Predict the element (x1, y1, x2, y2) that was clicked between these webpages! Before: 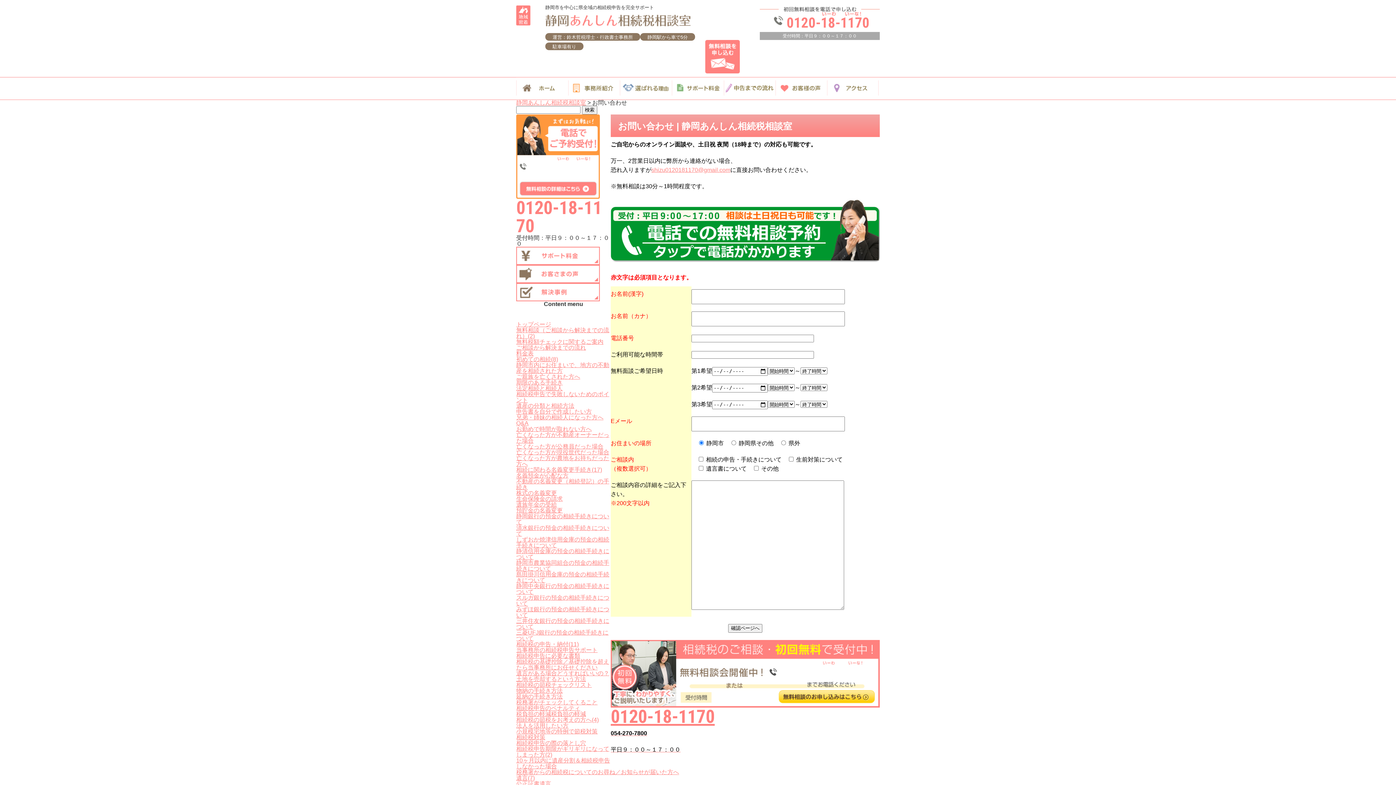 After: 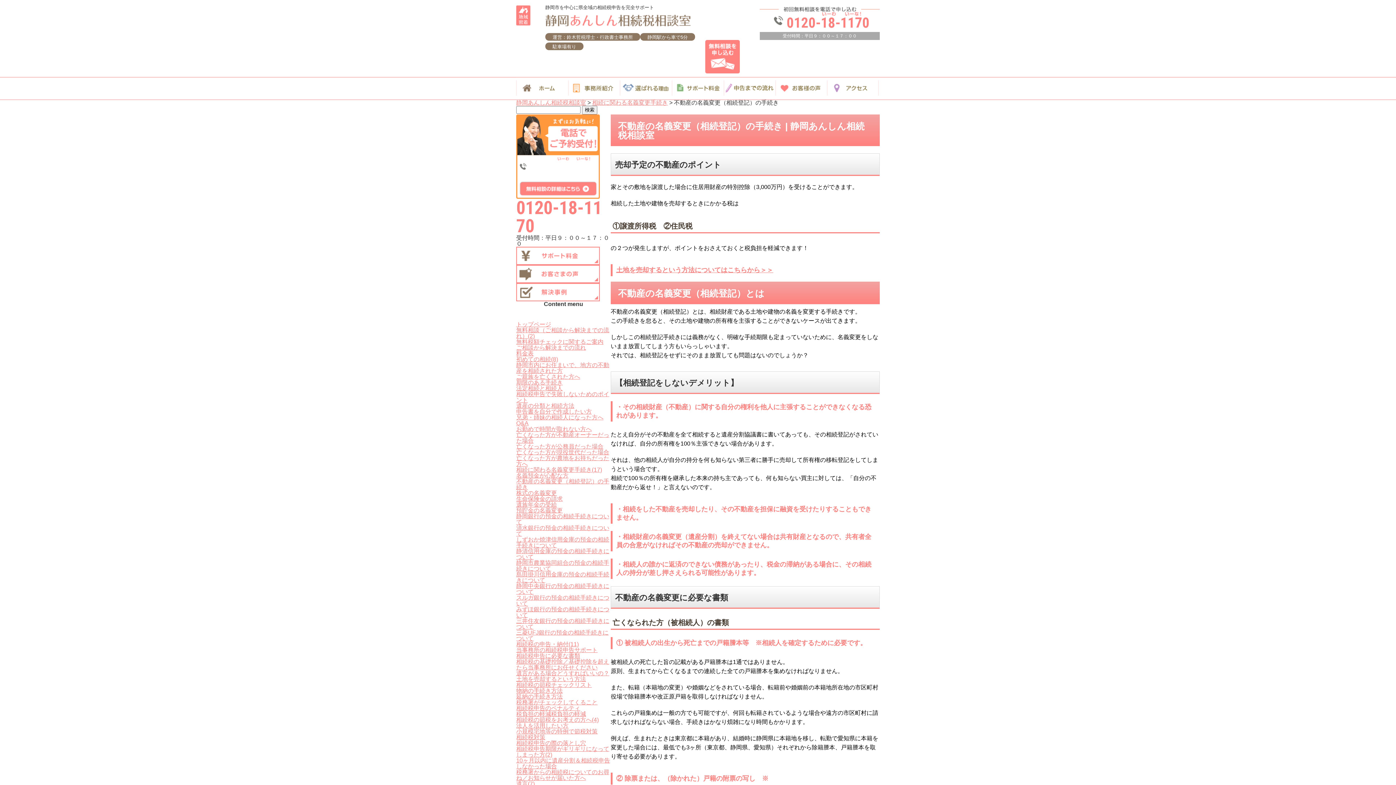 Action: bbox: (516, 478, 609, 490) label: 不動産の名義変更（相続登記）の手続き